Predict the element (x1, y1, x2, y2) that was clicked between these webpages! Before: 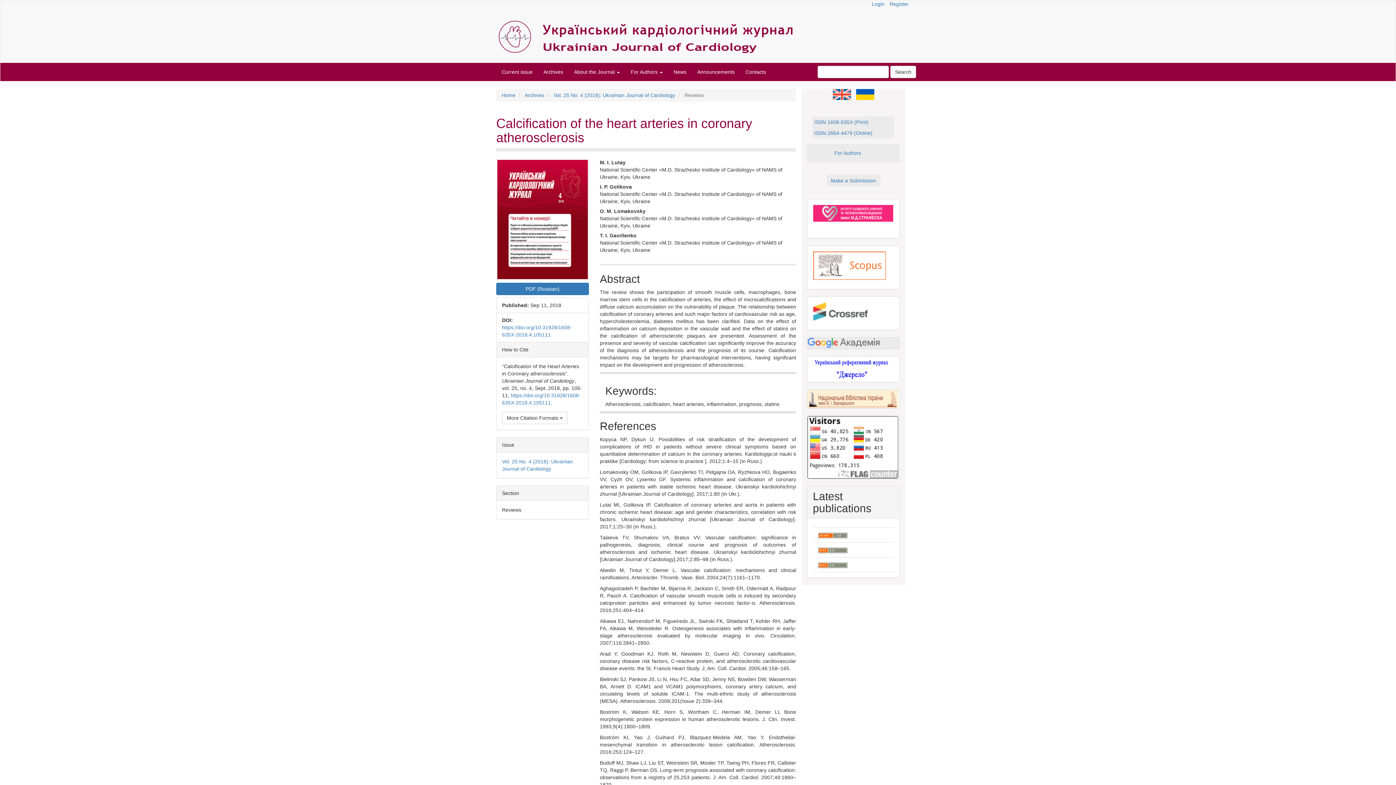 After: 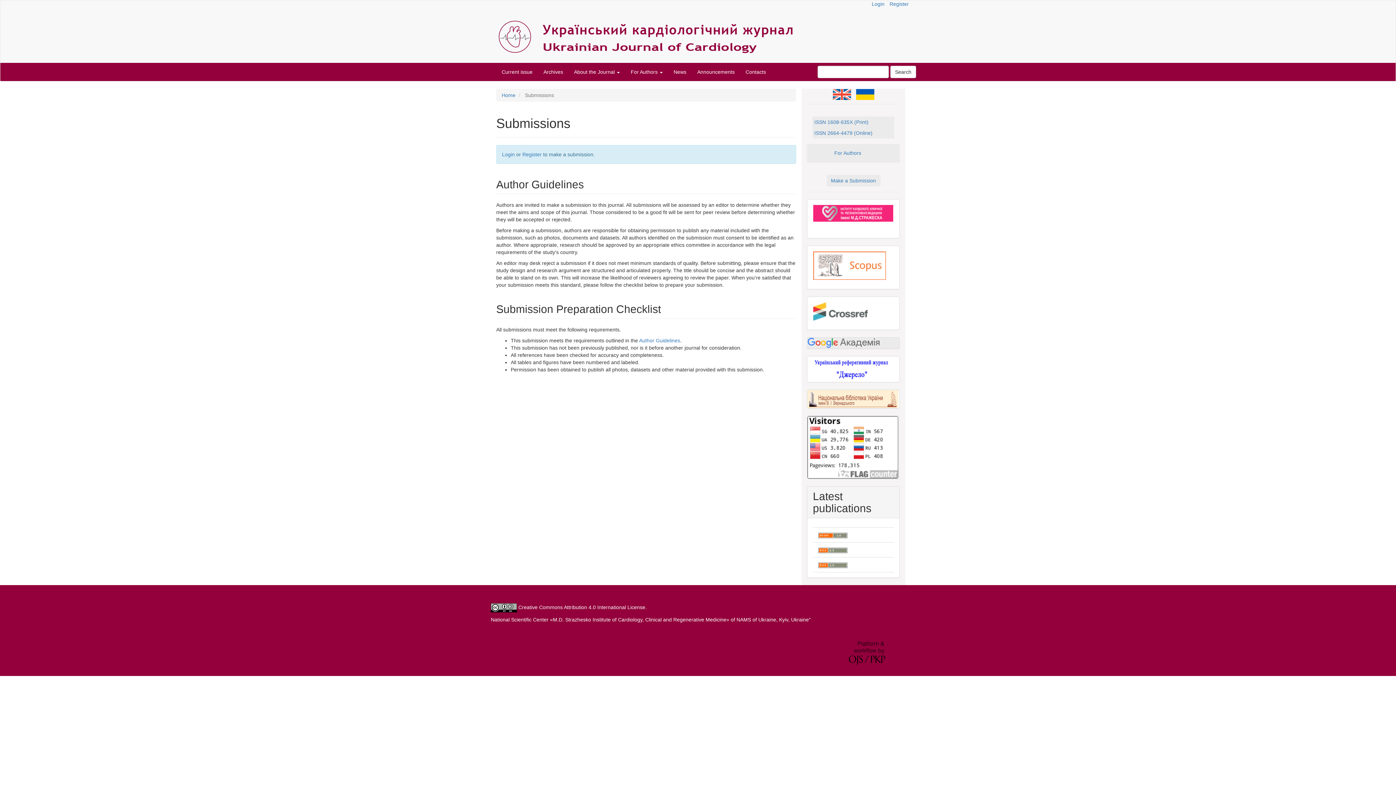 Action: bbox: (826, 174, 880, 186) label: Make a Submission